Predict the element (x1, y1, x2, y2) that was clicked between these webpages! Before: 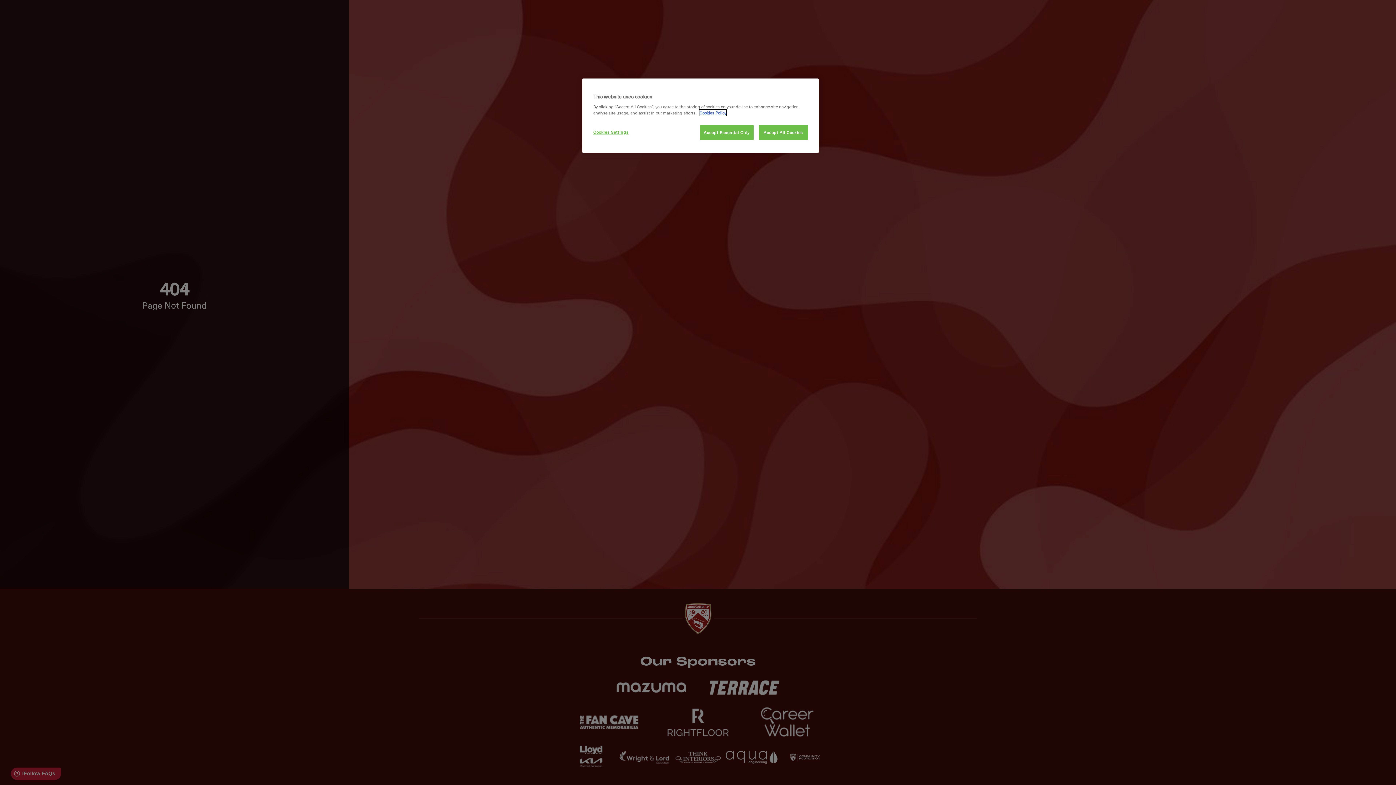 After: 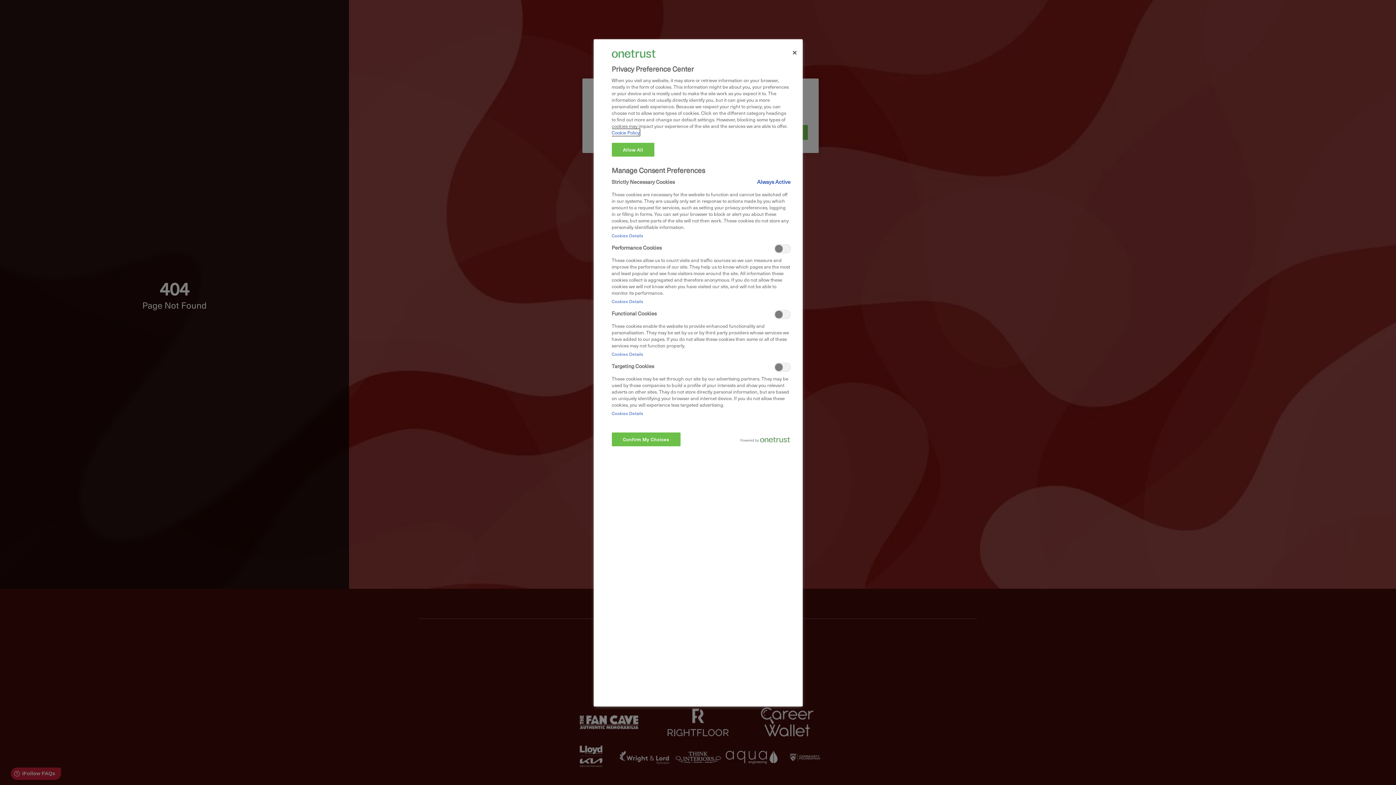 Action: bbox: (593, 125, 642, 139) label: Cookies Settings